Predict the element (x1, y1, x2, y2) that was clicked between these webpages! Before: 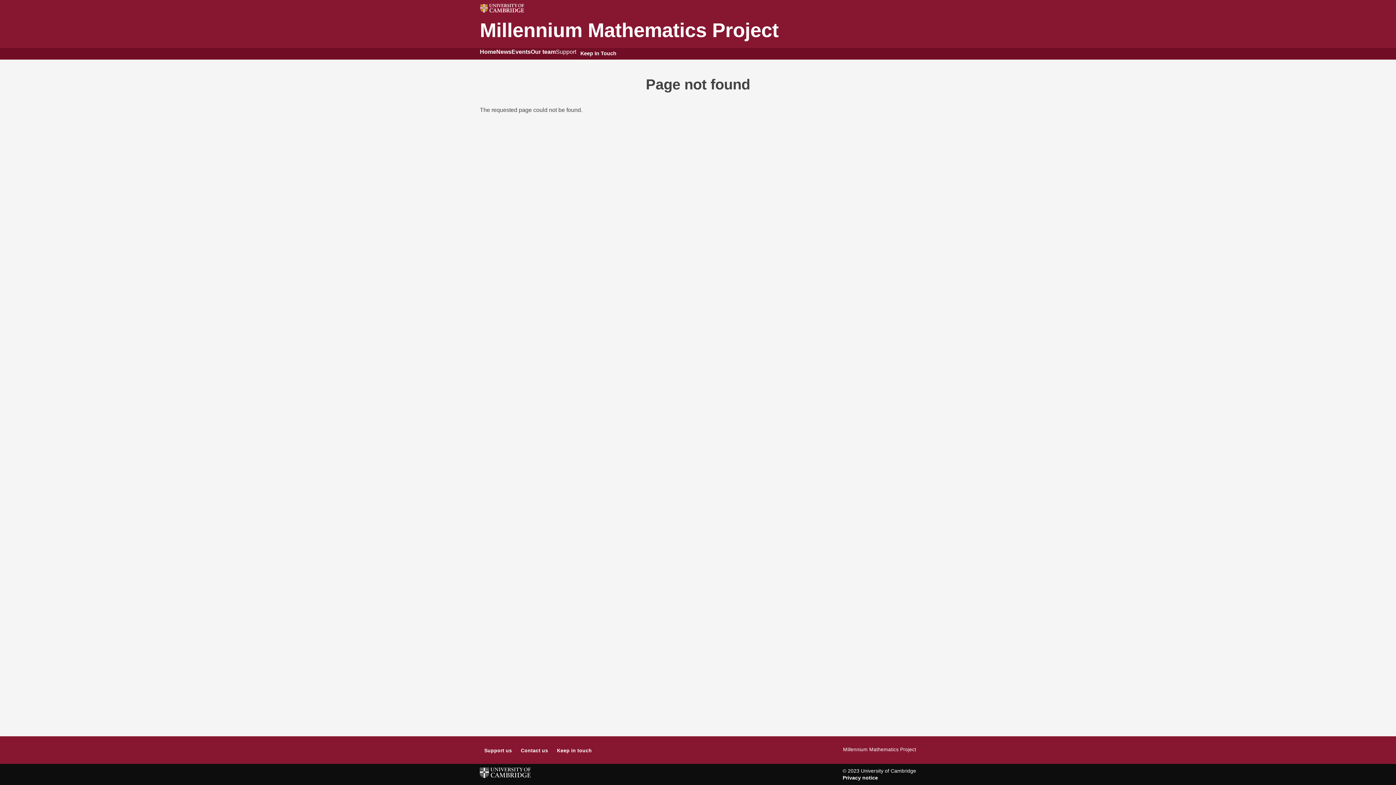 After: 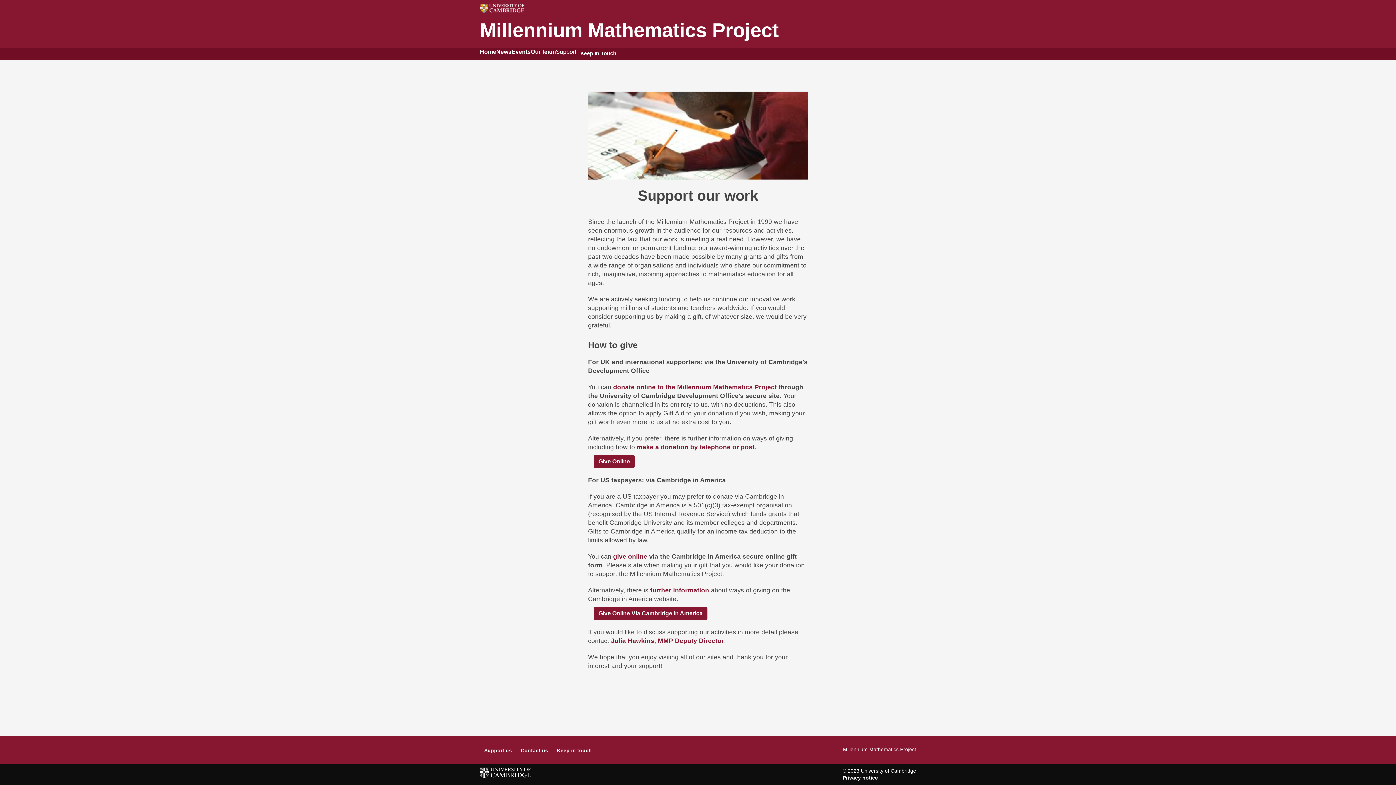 Action: label: Support us bbox: (480, 745, 516, 756)